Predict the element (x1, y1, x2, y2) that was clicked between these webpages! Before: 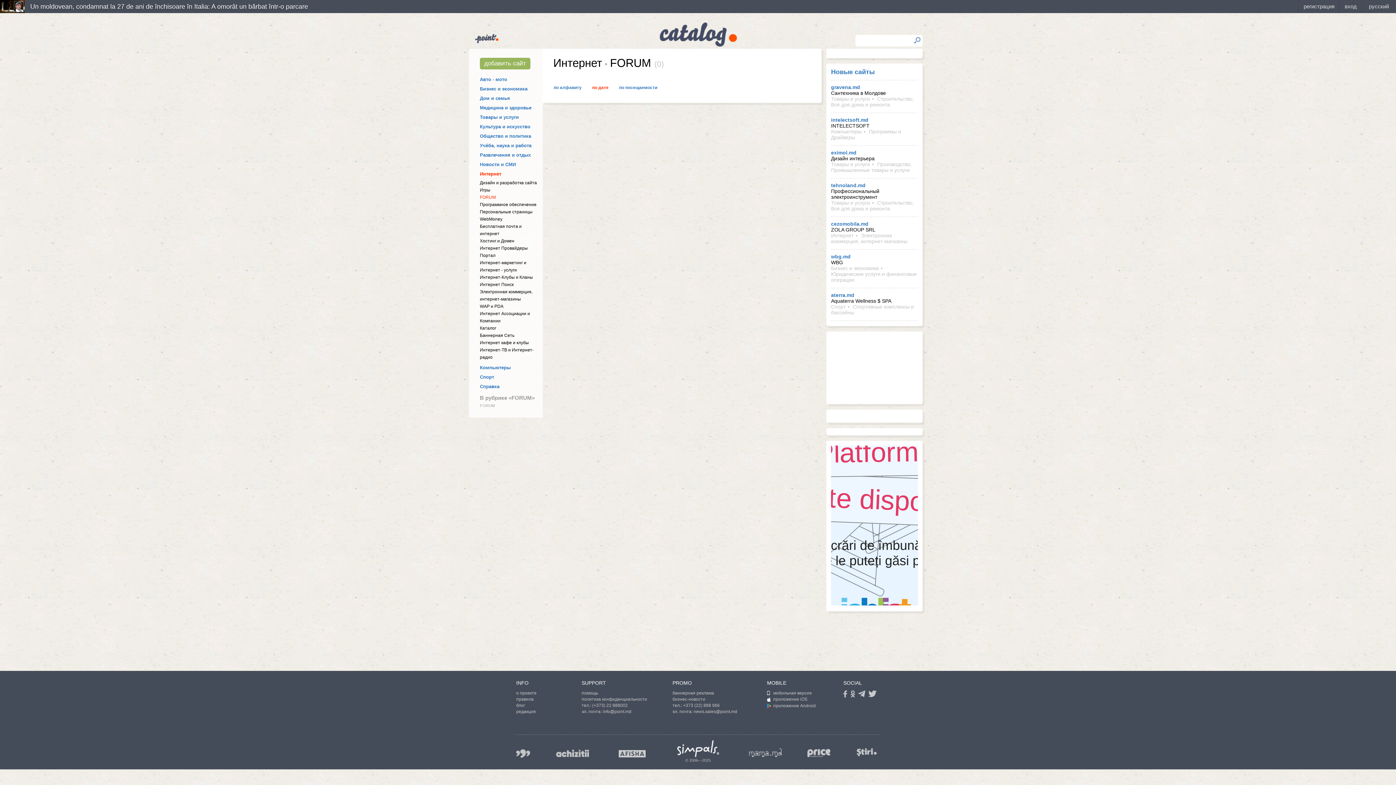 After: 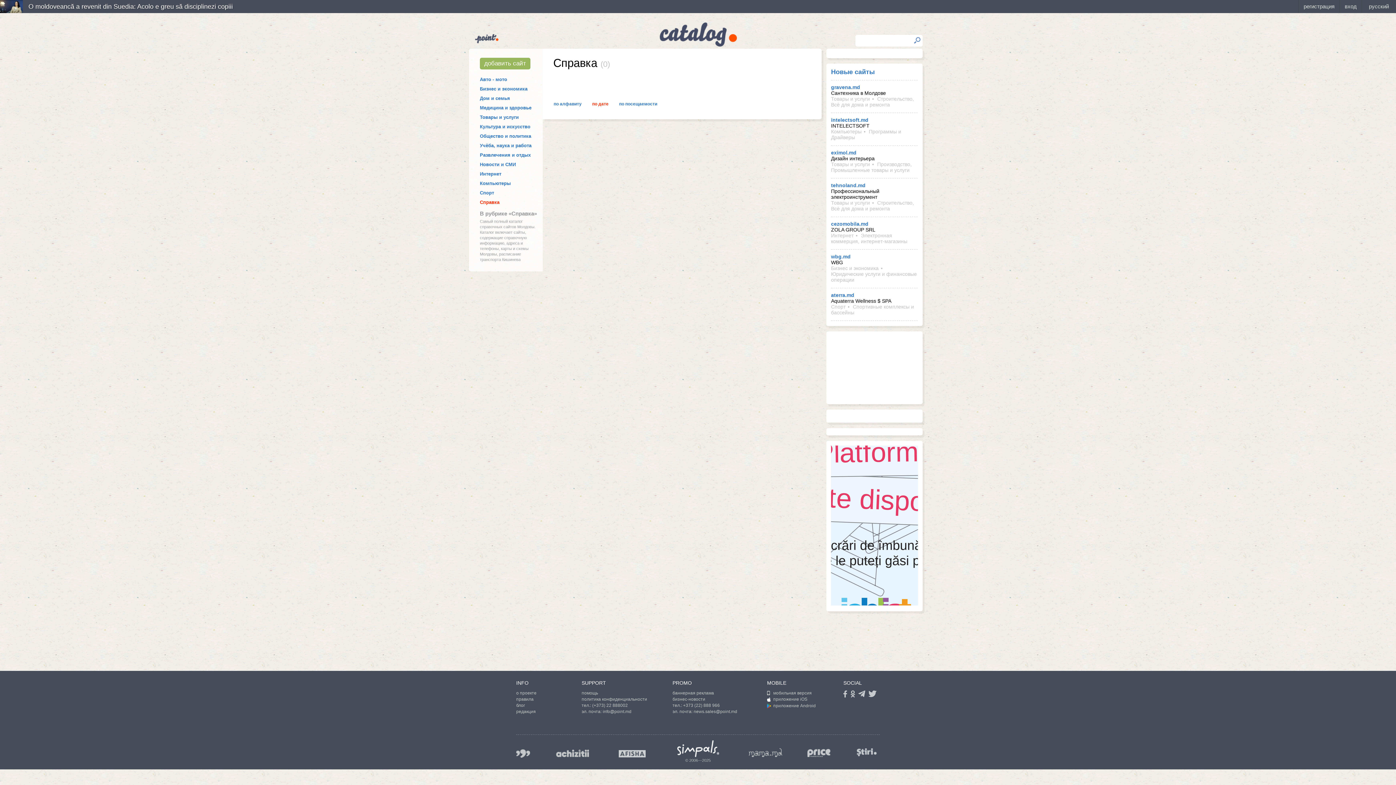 Action: bbox: (480, 384, 499, 389) label: Справка